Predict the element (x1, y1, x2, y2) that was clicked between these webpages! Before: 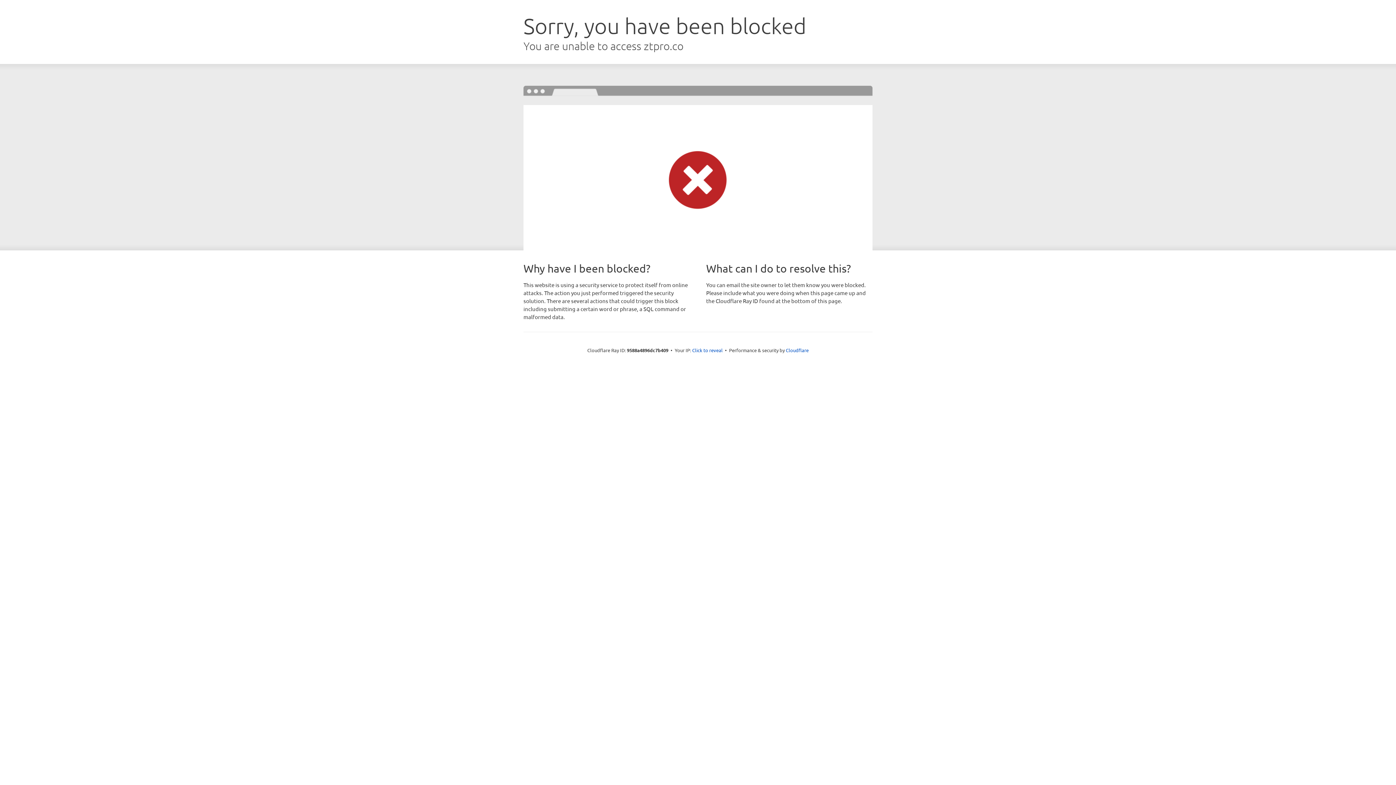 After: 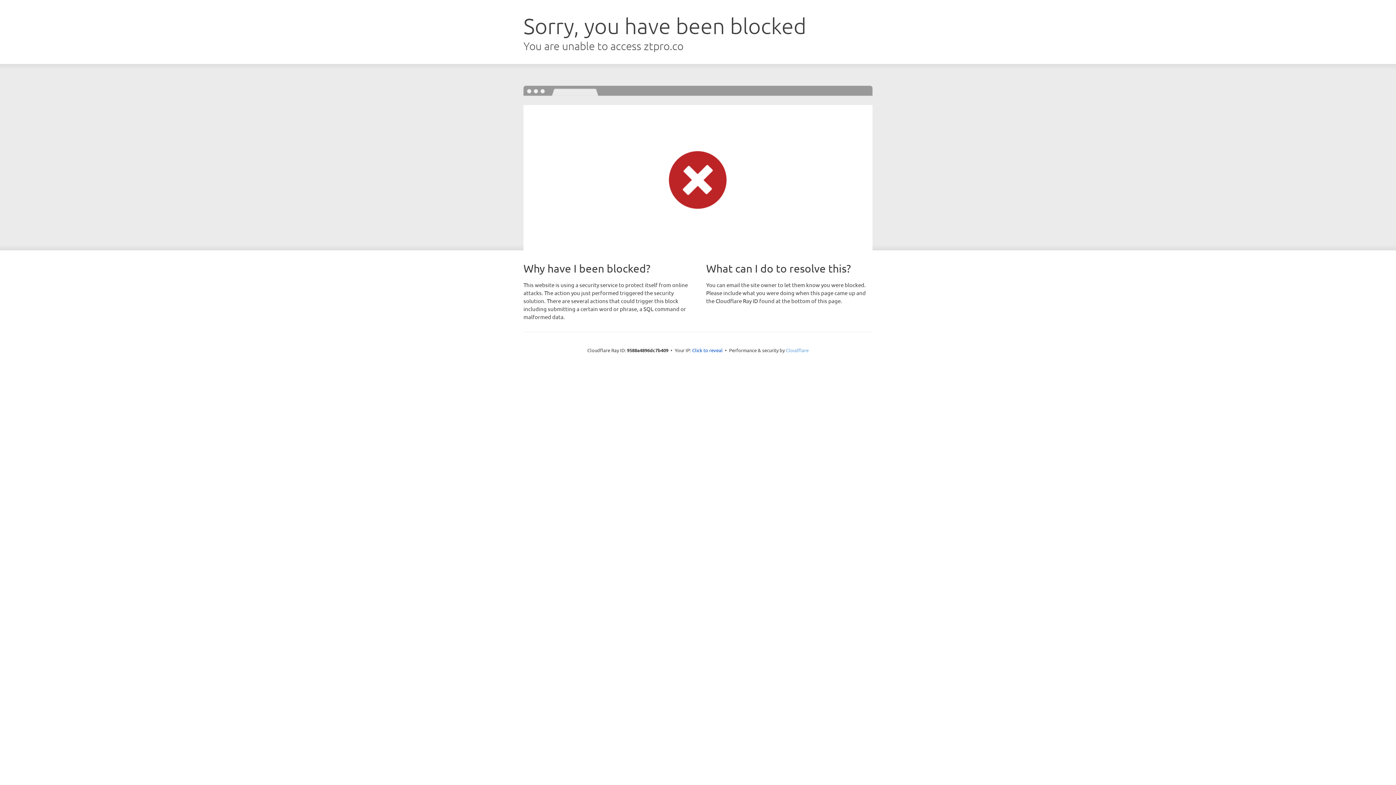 Action: bbox: (786, 347, 808, 353) label: Cloudflare